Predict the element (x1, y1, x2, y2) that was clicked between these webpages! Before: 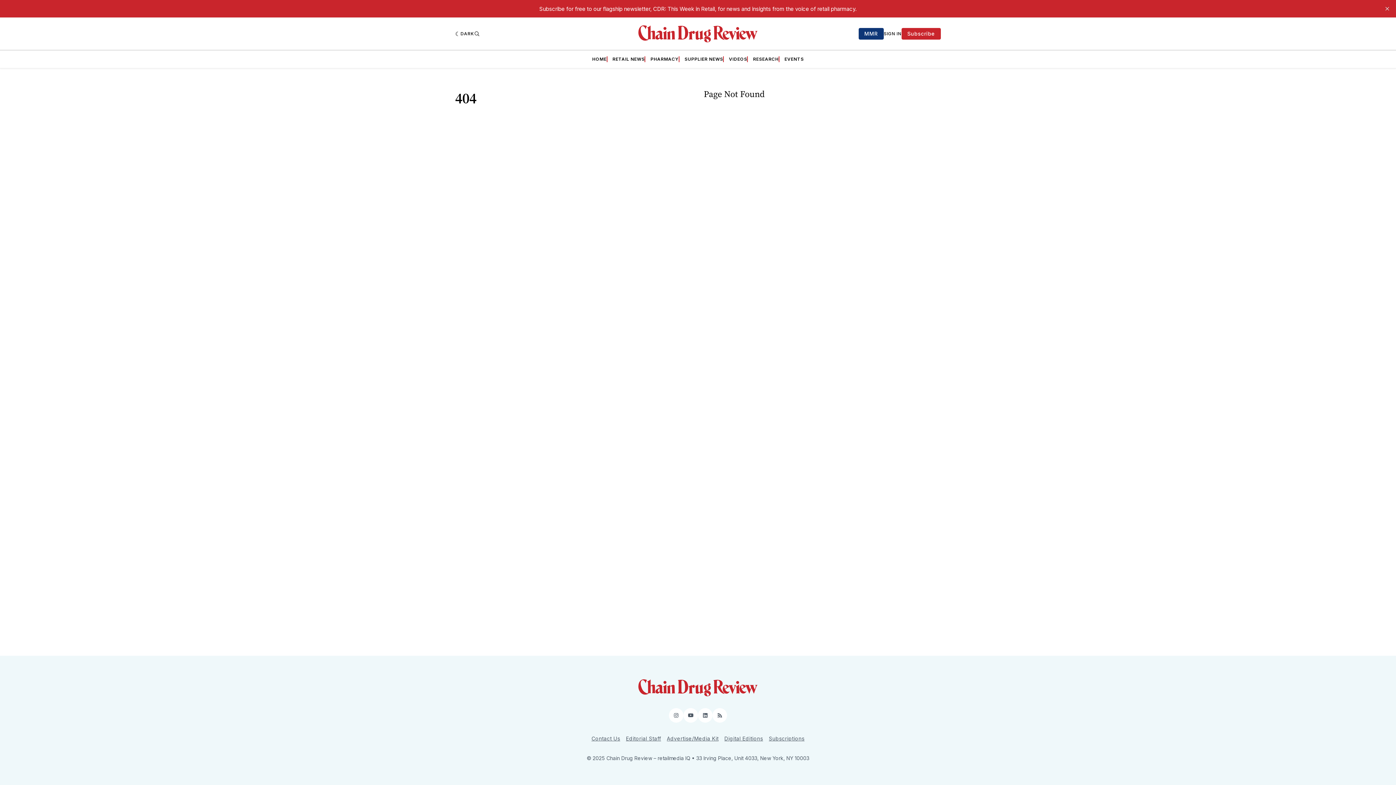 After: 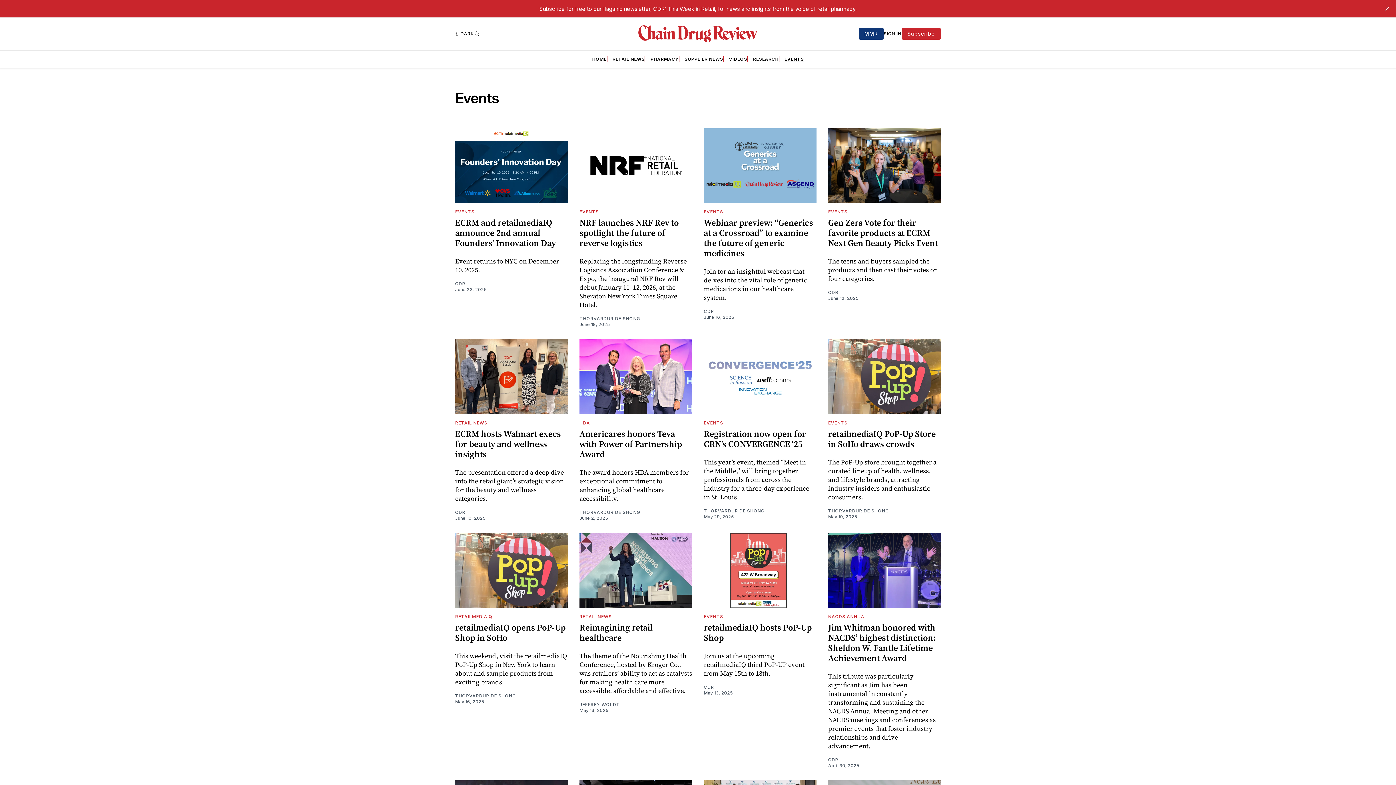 Action: label: EVENTS bbox: (784, 56, 804, 62)